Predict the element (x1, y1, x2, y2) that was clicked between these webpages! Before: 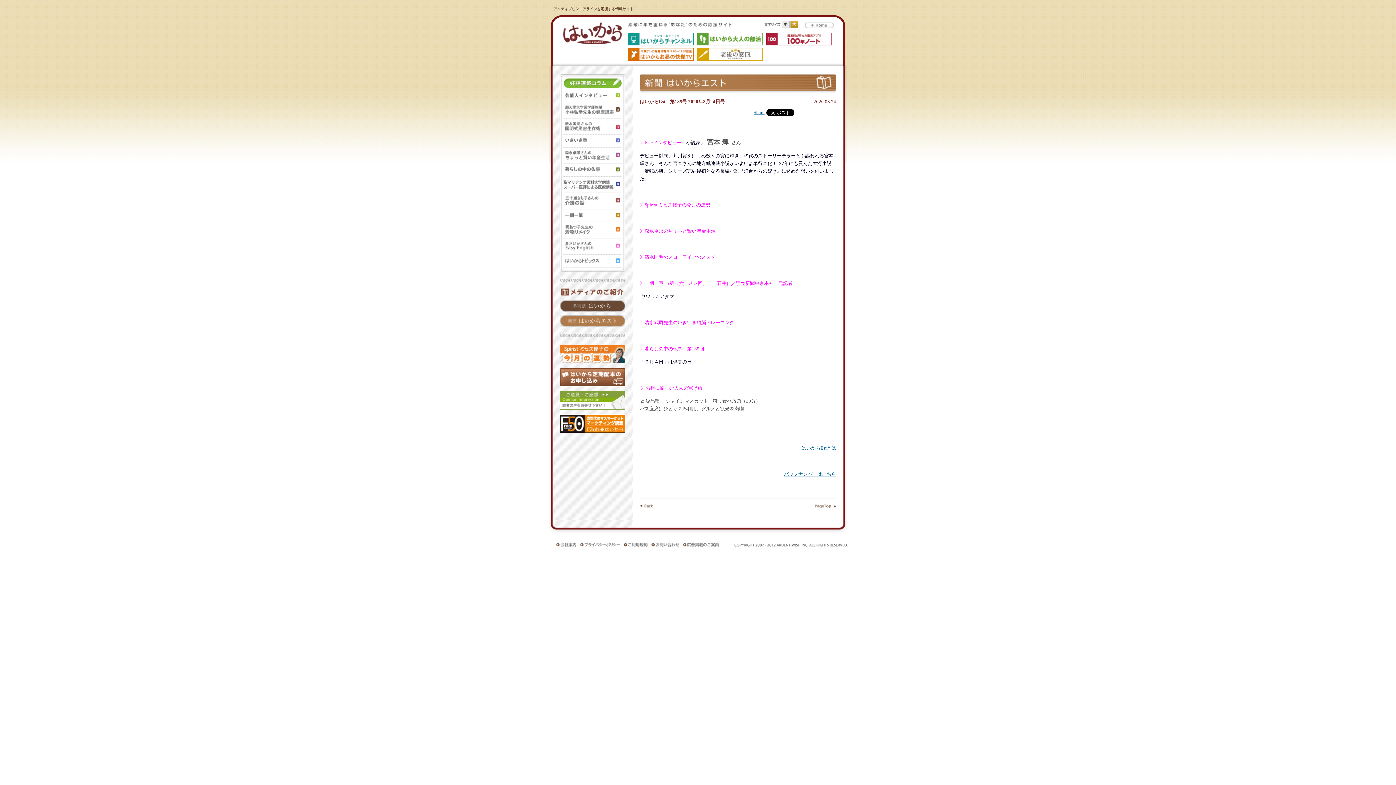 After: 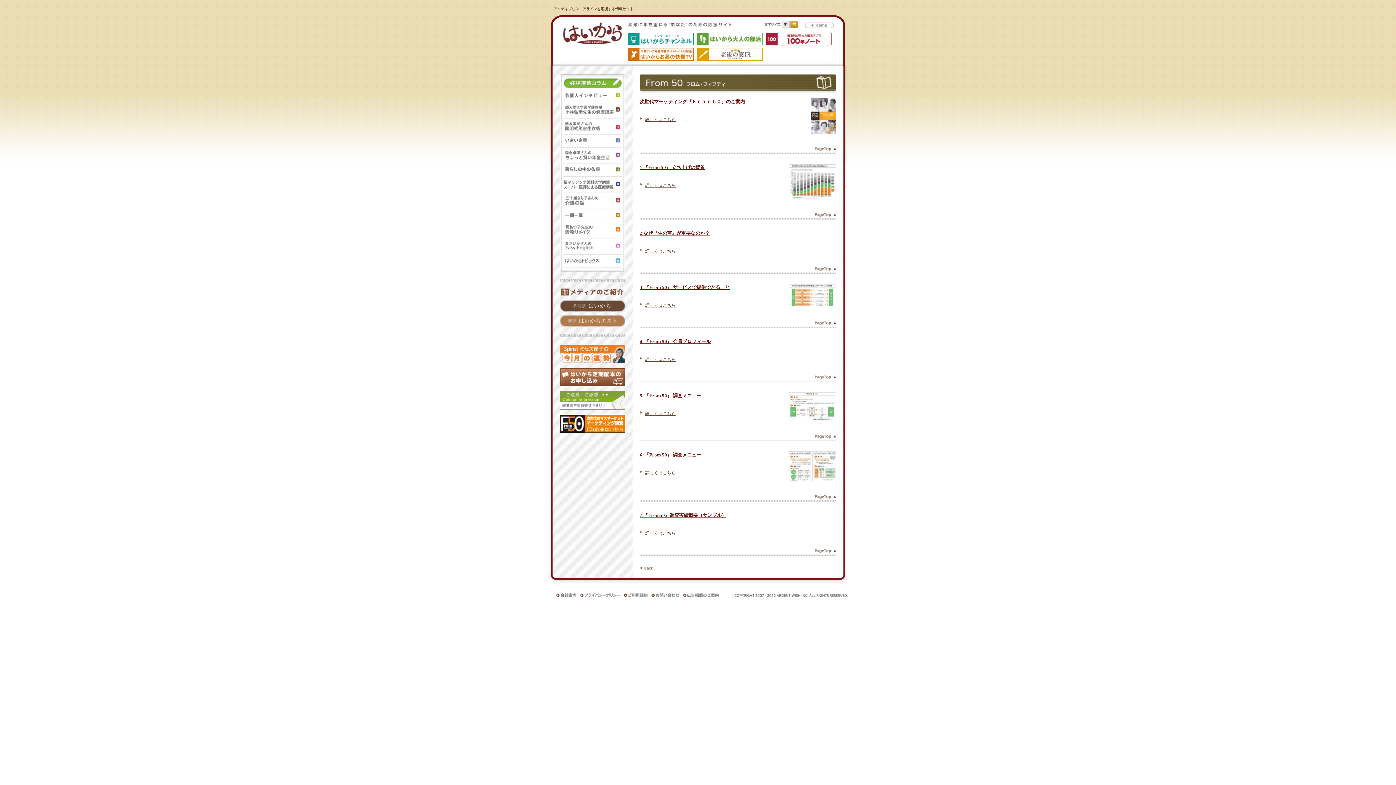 Action: bbox: (560, 428, 625, 434)